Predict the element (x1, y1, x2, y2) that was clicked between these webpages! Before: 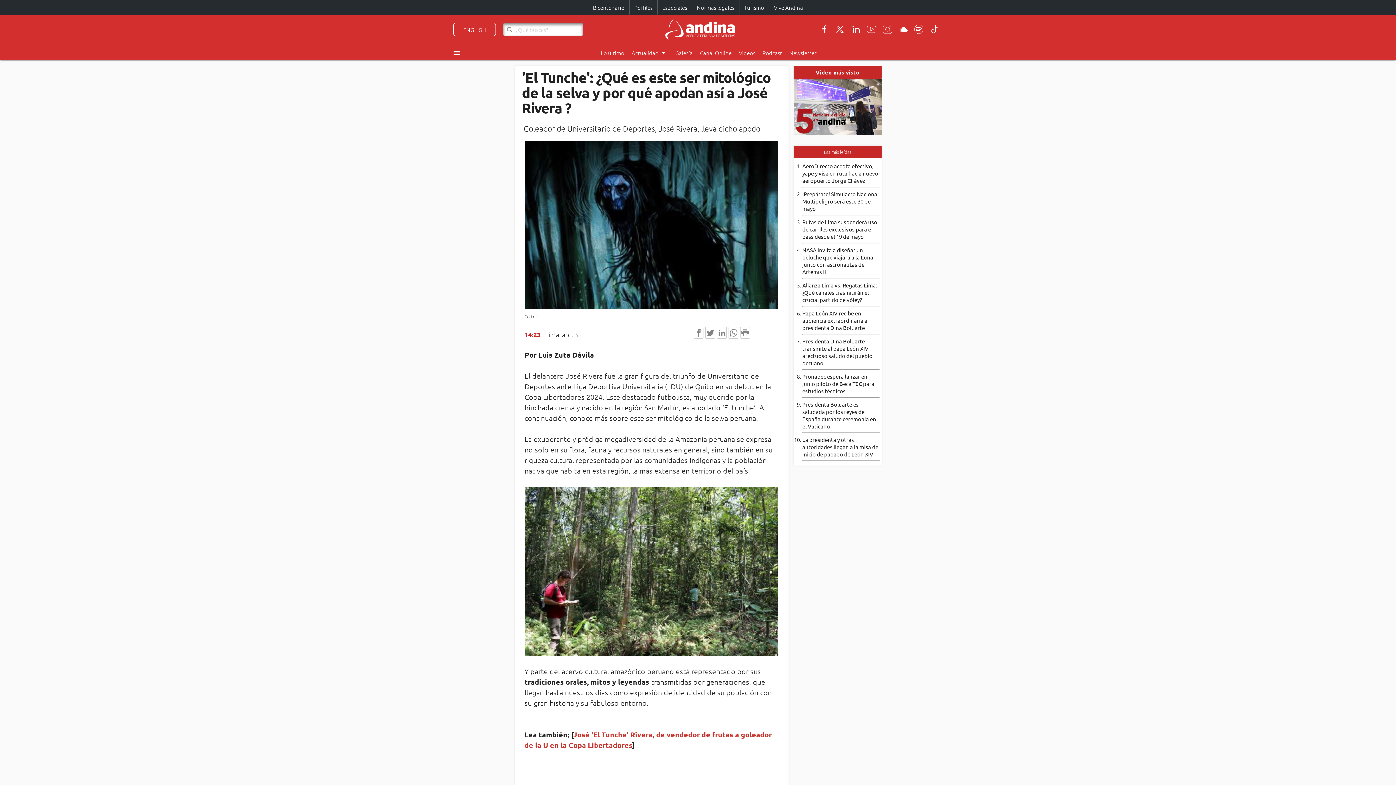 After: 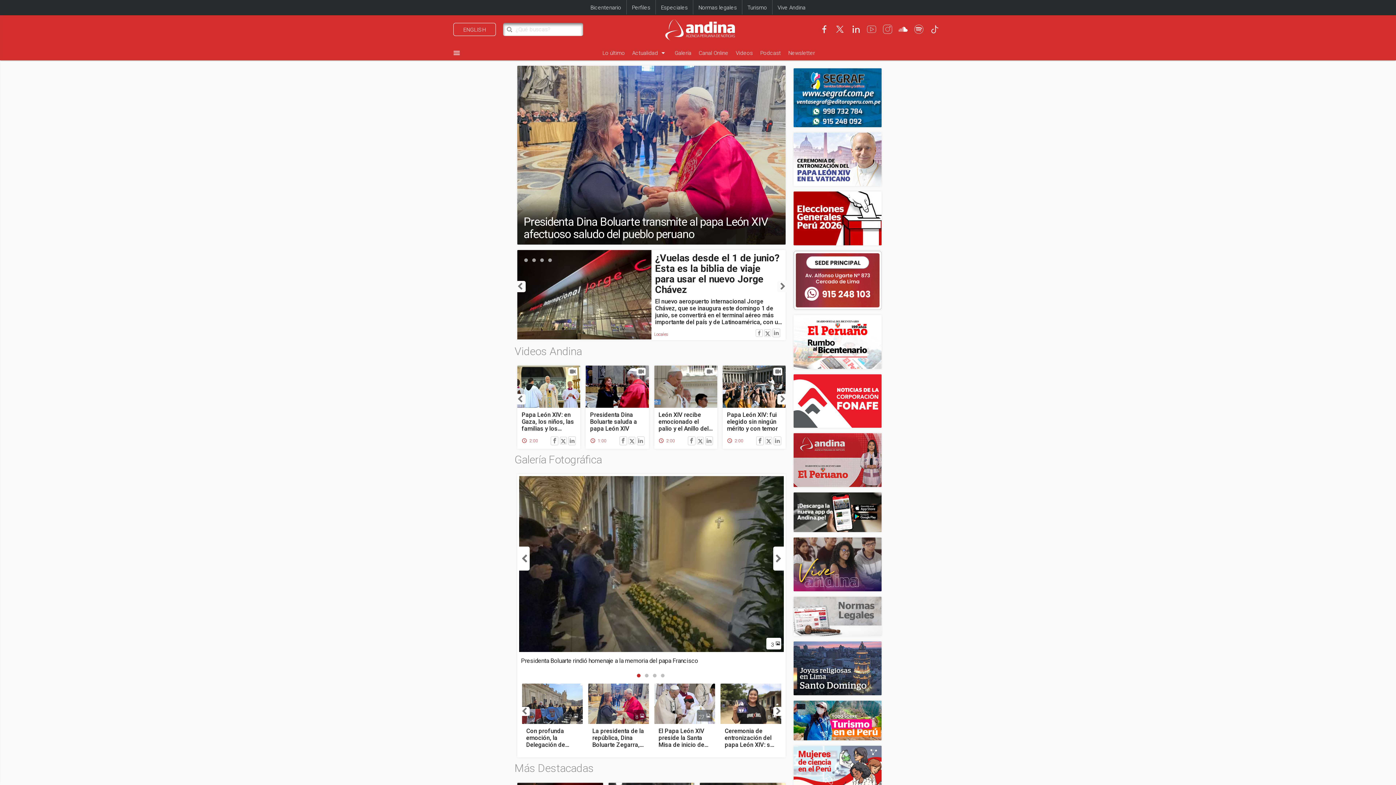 Action: bbox: (665, 18, 738, 40)